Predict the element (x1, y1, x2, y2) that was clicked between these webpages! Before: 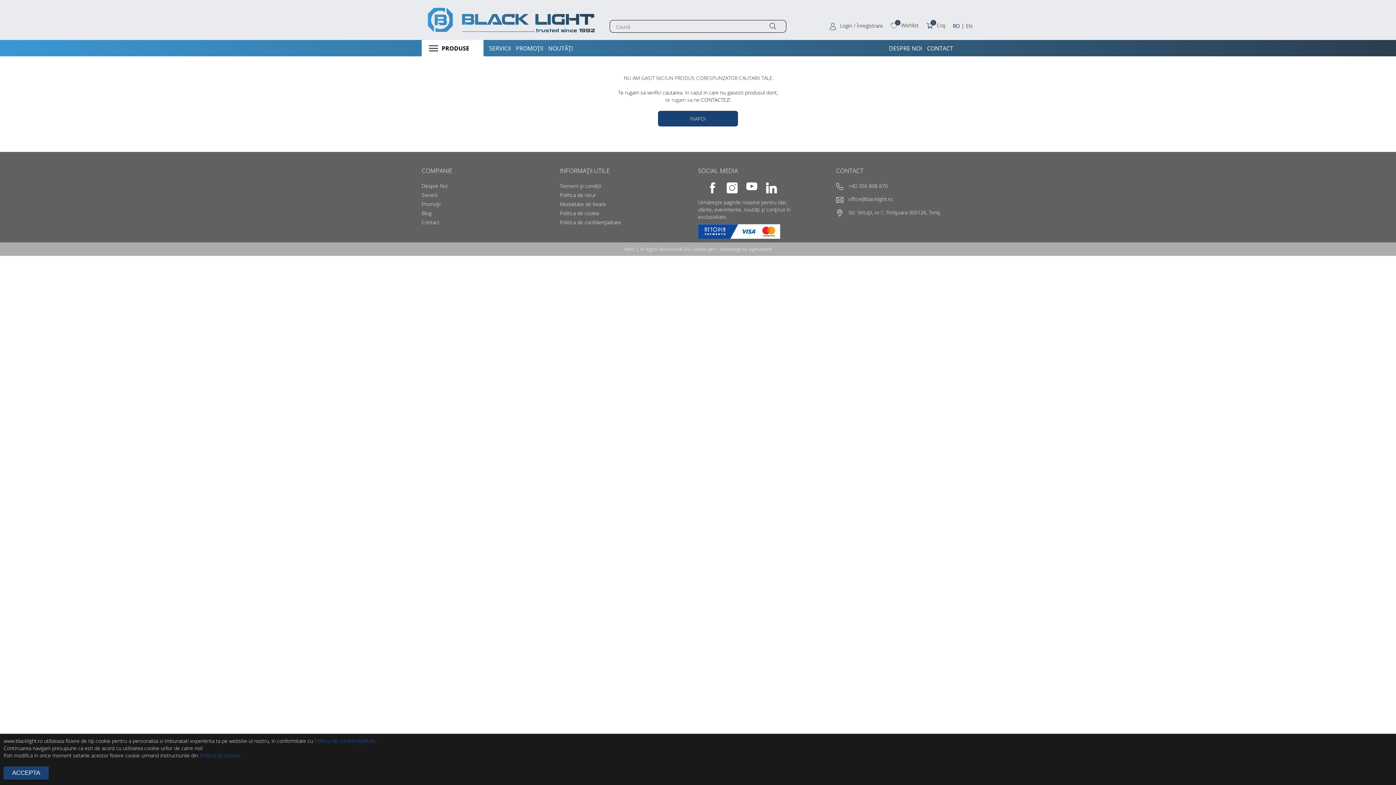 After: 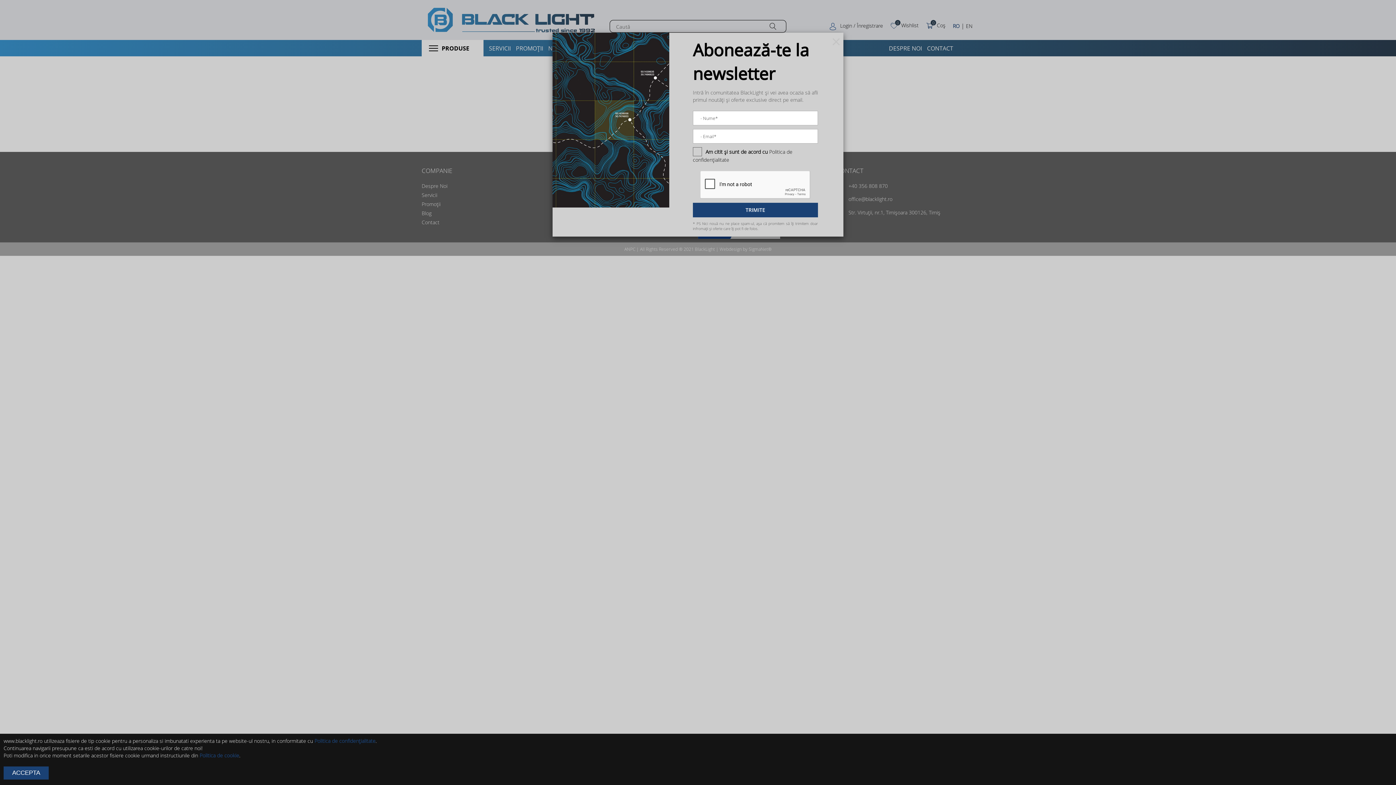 Action: label:   bbox: (717, 189, 737, 196)